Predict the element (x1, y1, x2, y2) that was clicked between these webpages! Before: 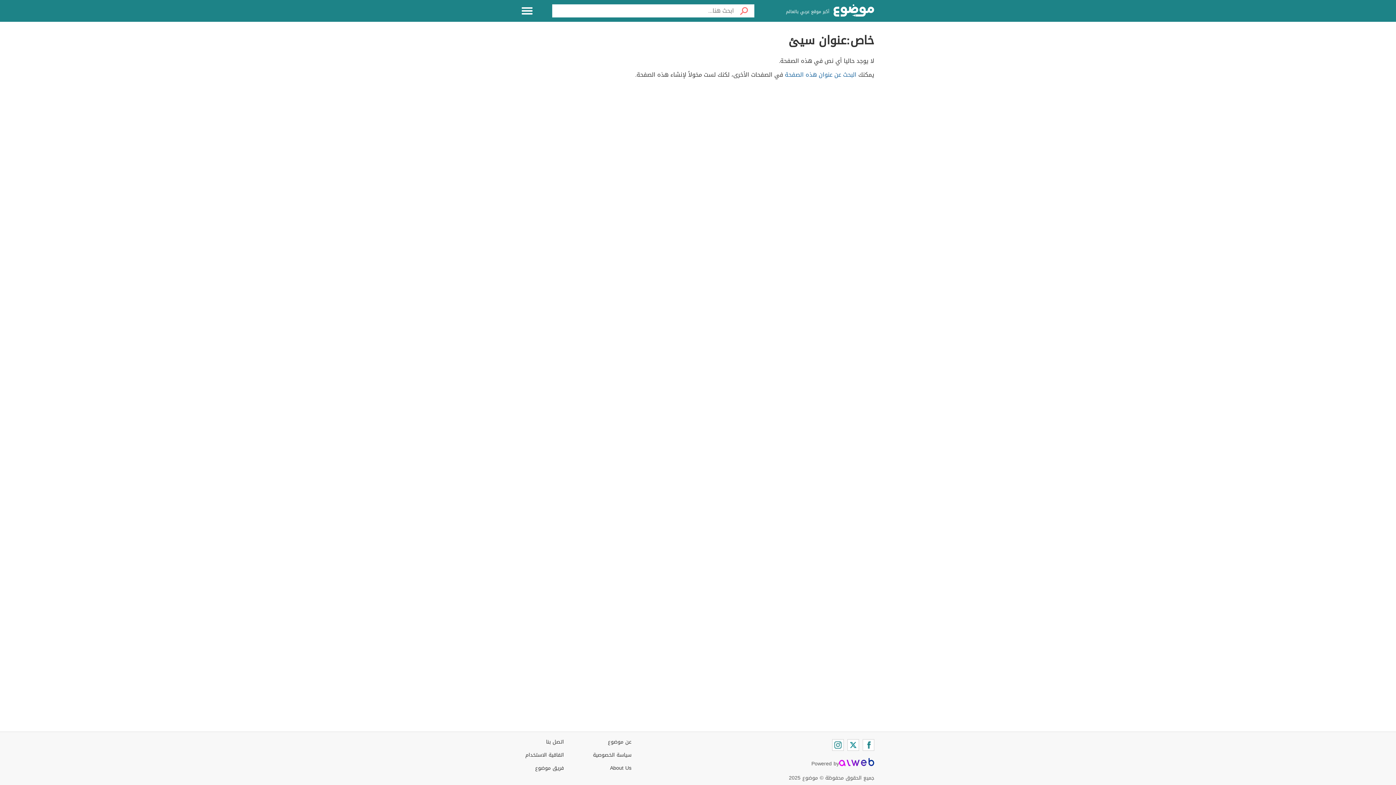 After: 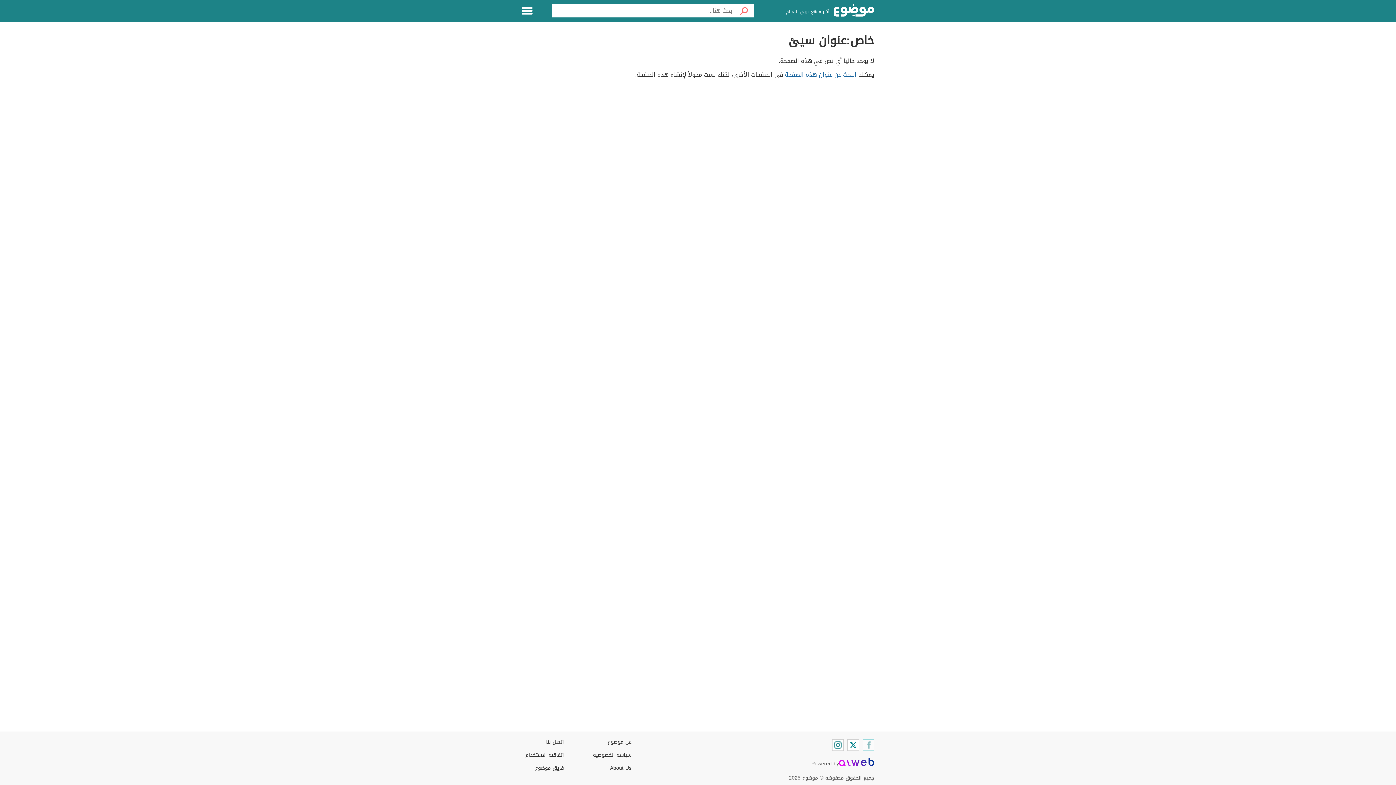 Action: bbox: (862, 739, 874, 751) label: Facebook